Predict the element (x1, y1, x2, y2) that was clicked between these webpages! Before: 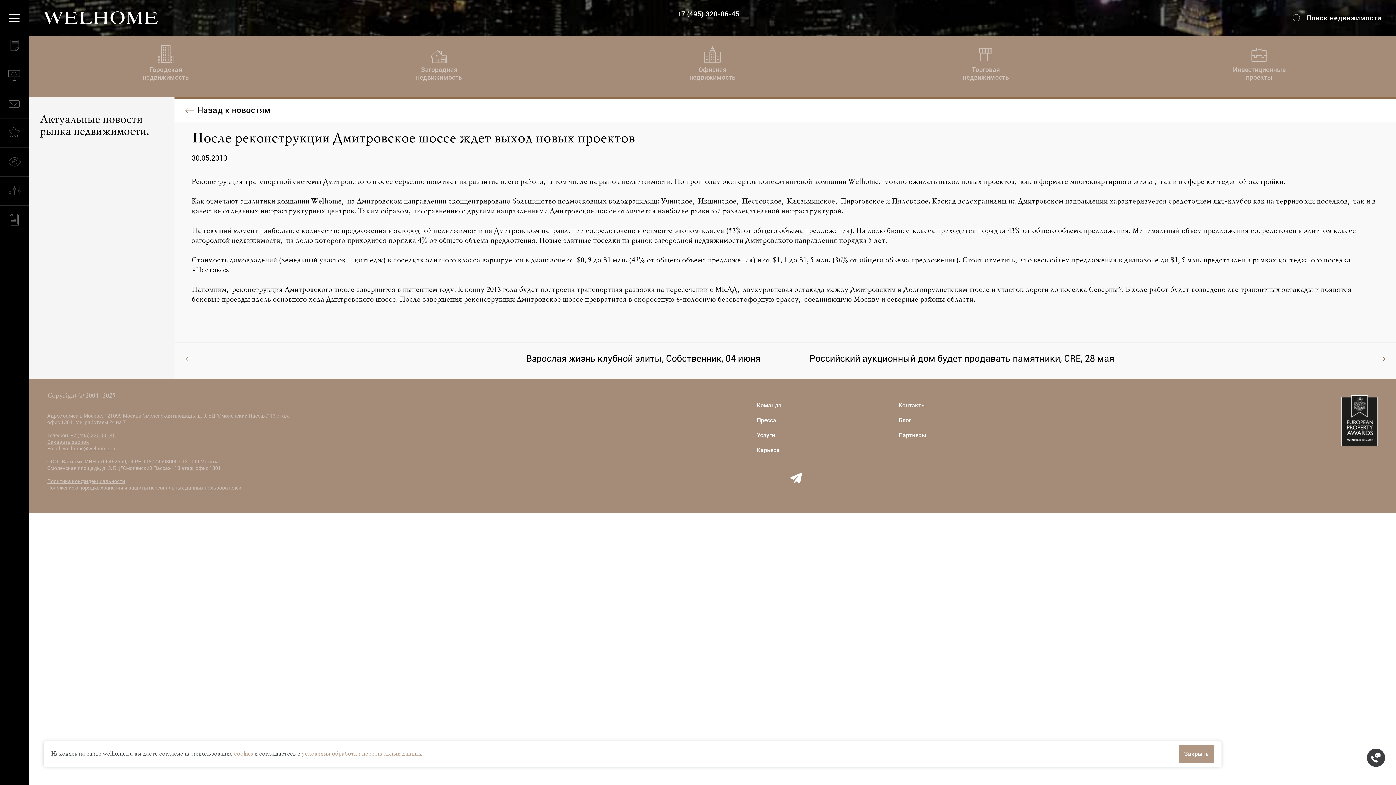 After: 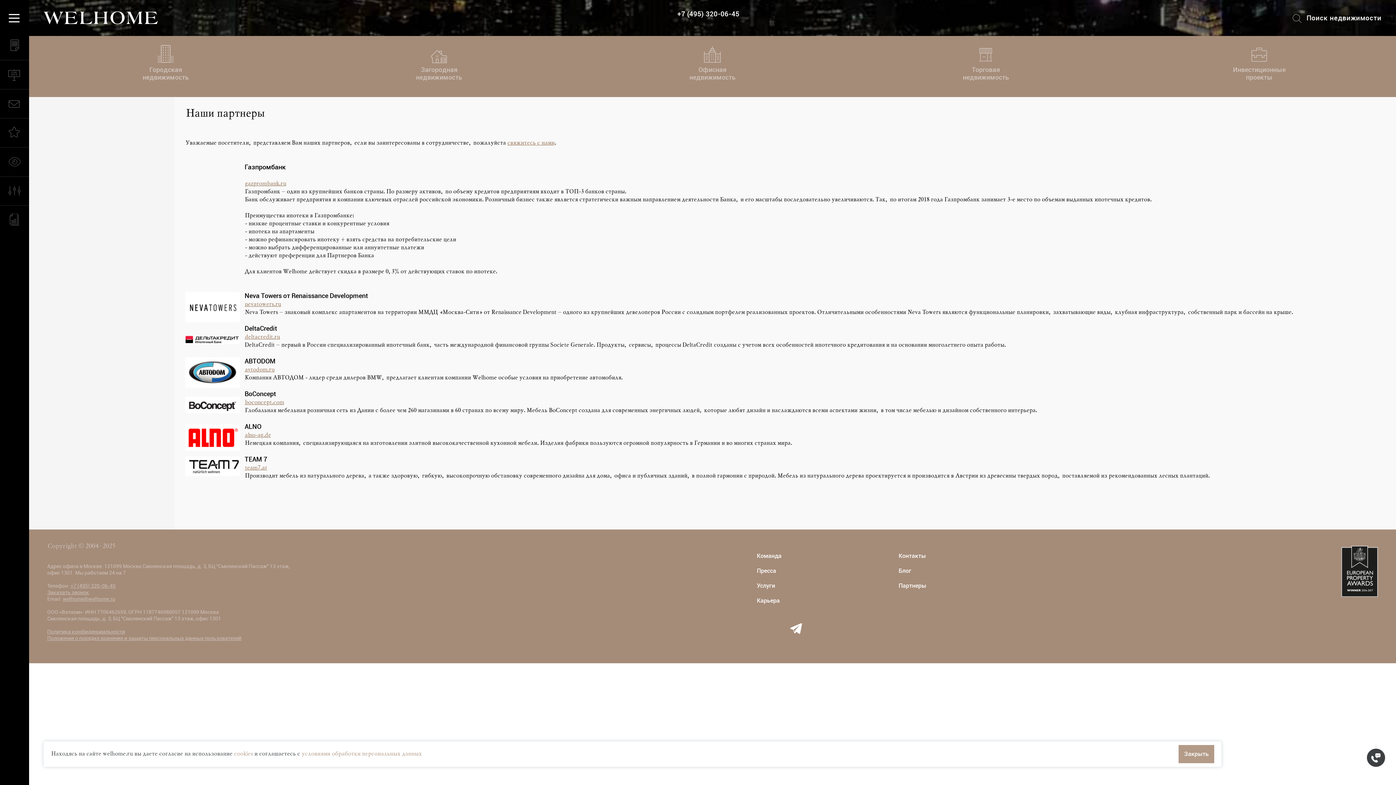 Action: bbox: (898, 431, 926, 439) label: Партнеры